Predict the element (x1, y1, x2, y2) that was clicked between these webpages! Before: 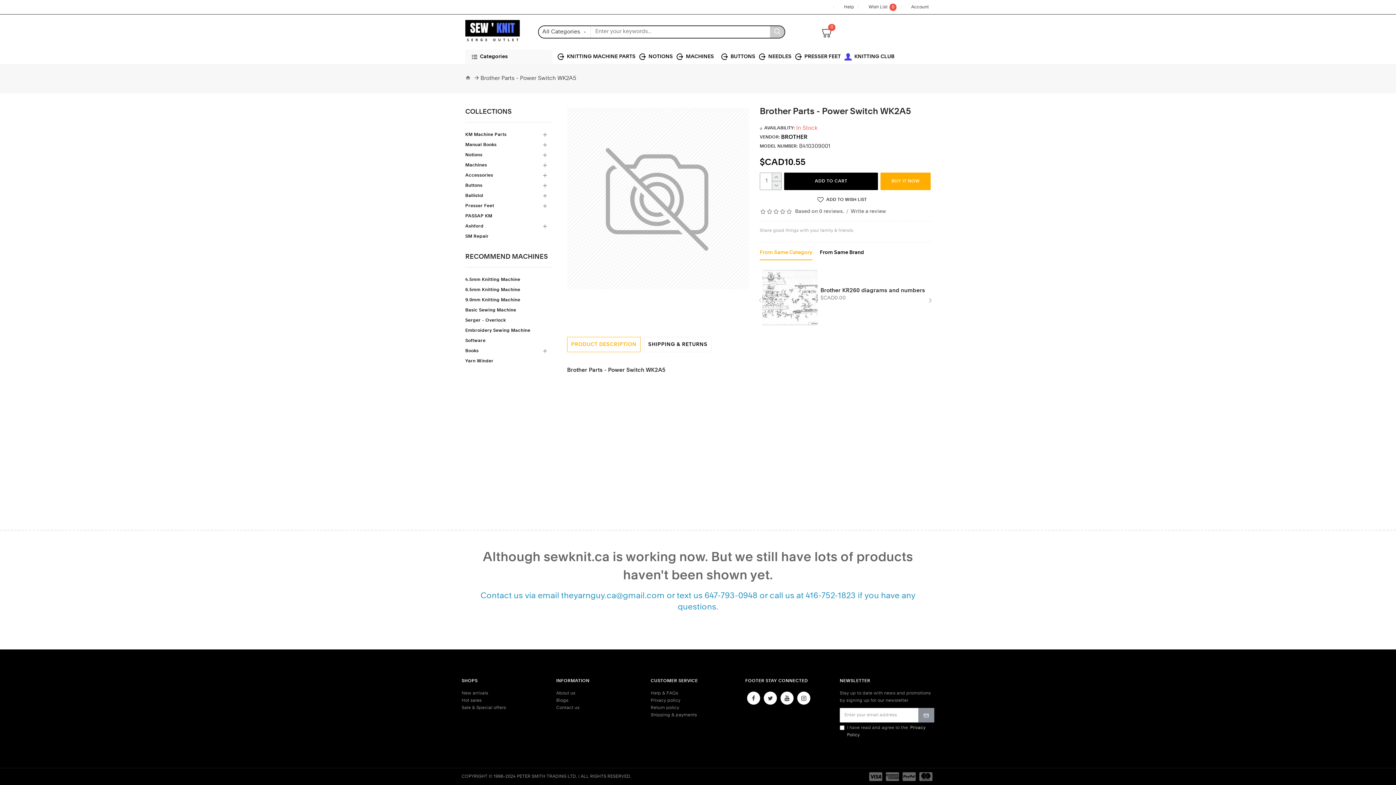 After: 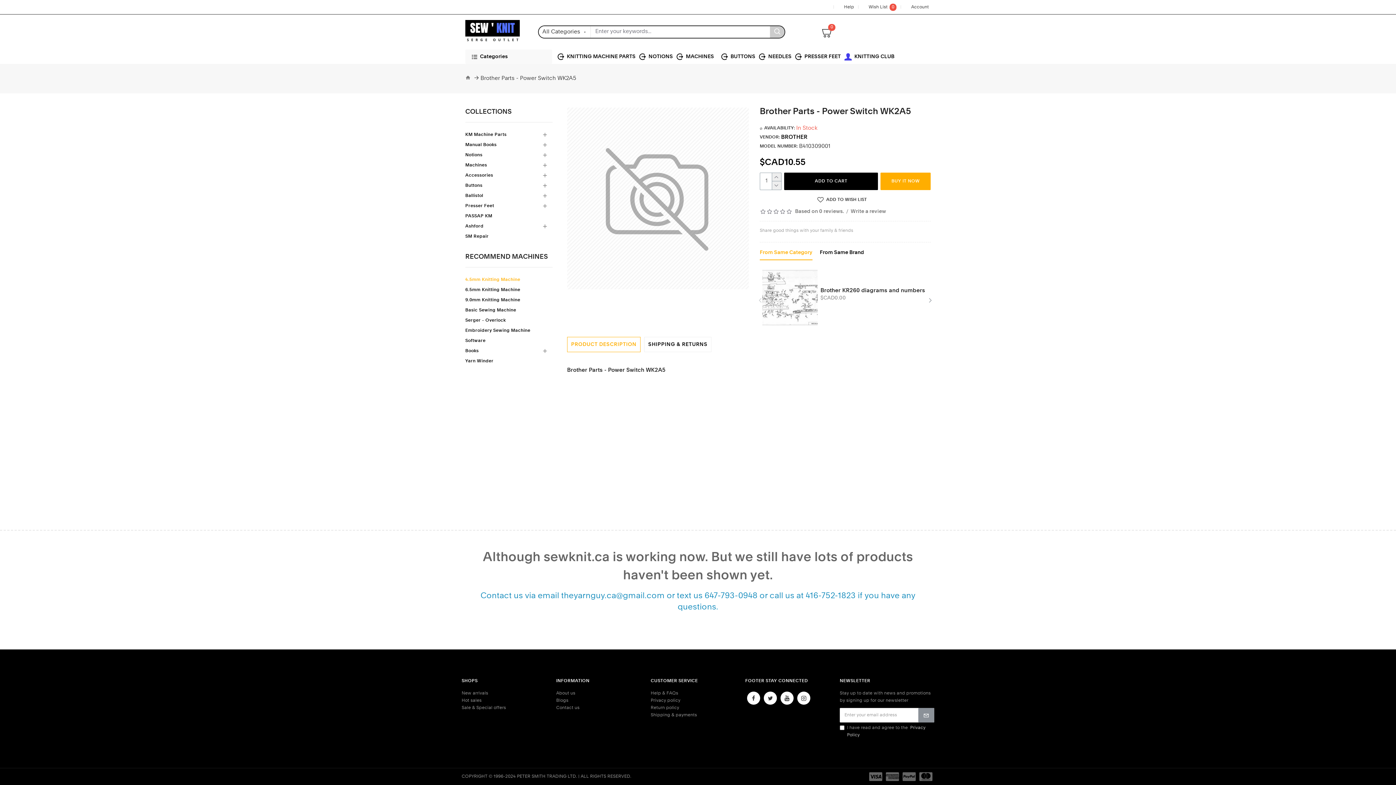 Action: bbox: (465, 274, 552, 285) label: 4.5mm Knitting Machine